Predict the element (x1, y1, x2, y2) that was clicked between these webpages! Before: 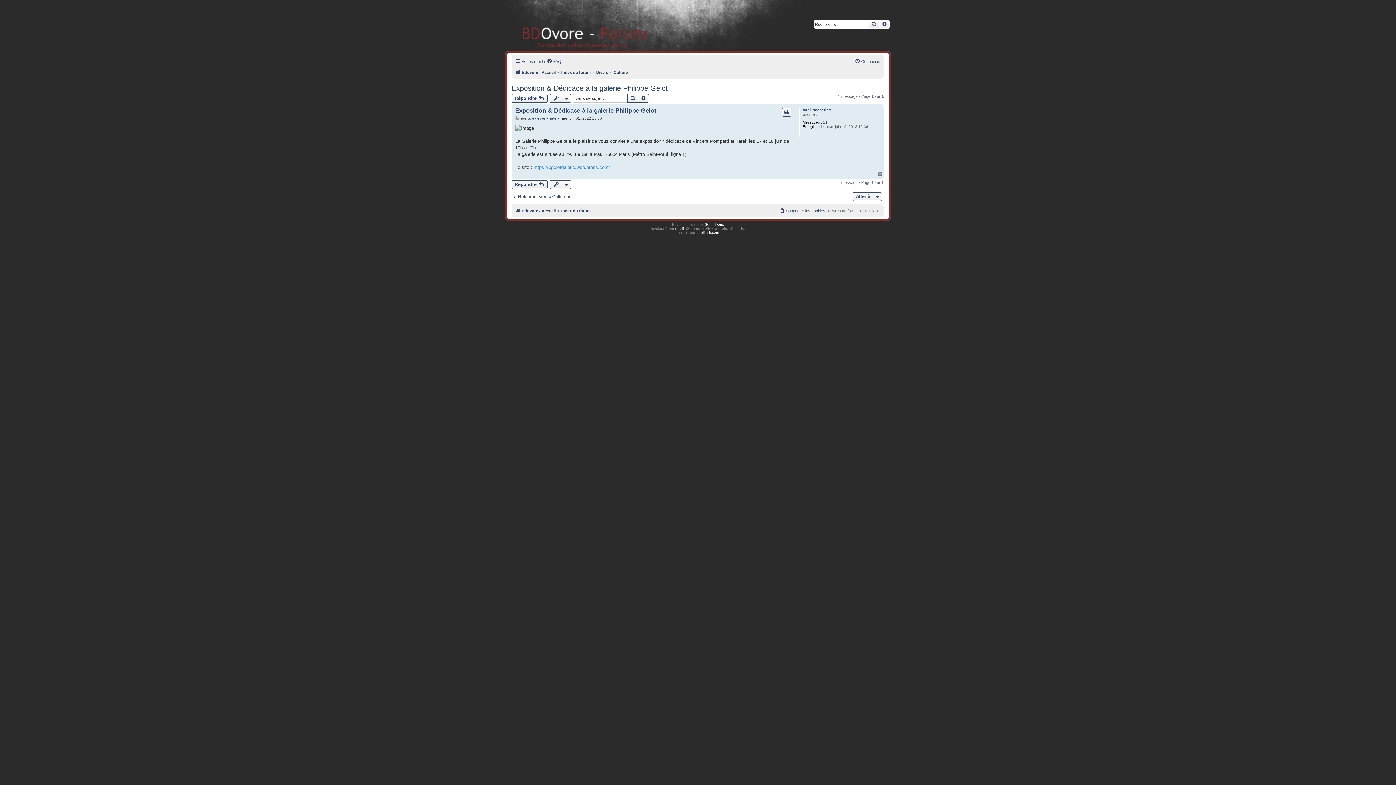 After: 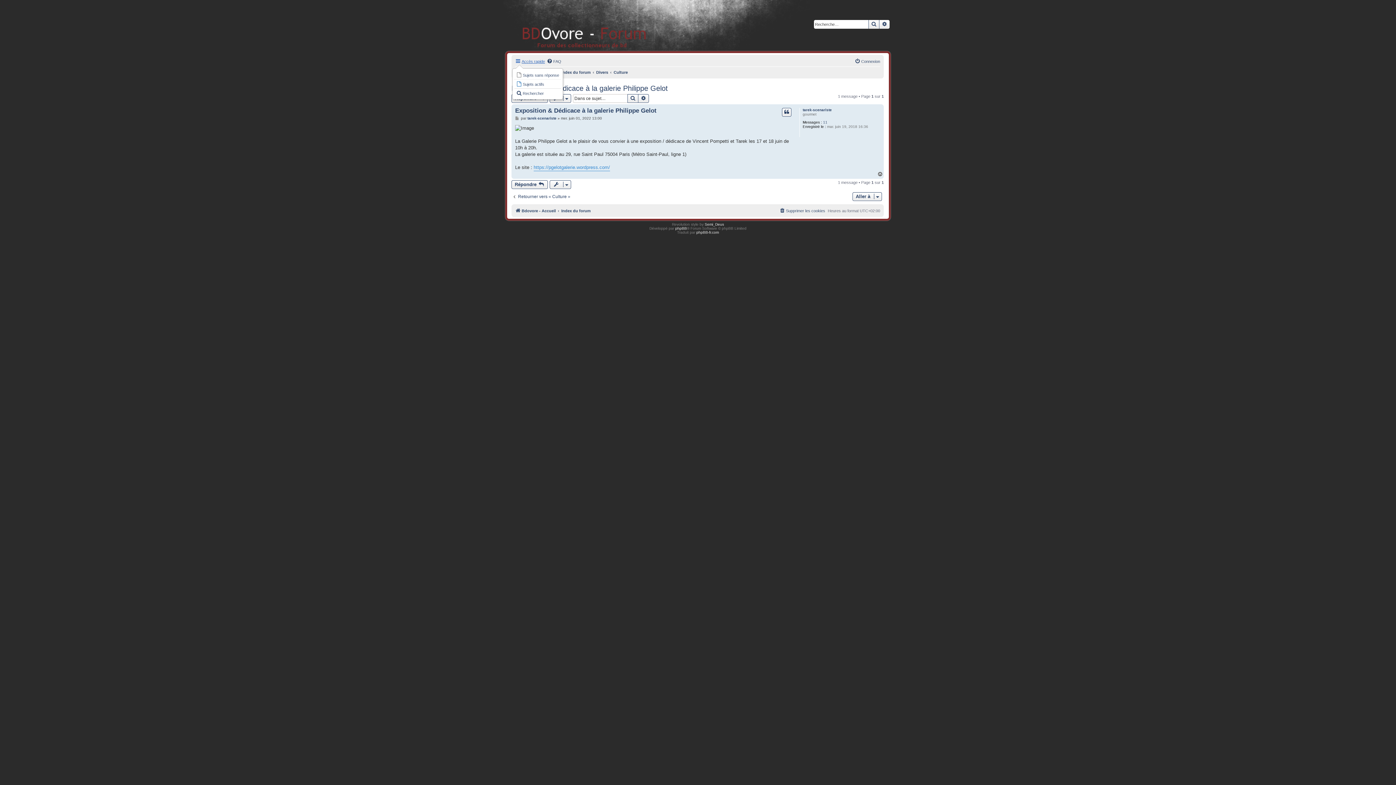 Action: label: Accès rapide bbox: (515, 57, 545, 65)